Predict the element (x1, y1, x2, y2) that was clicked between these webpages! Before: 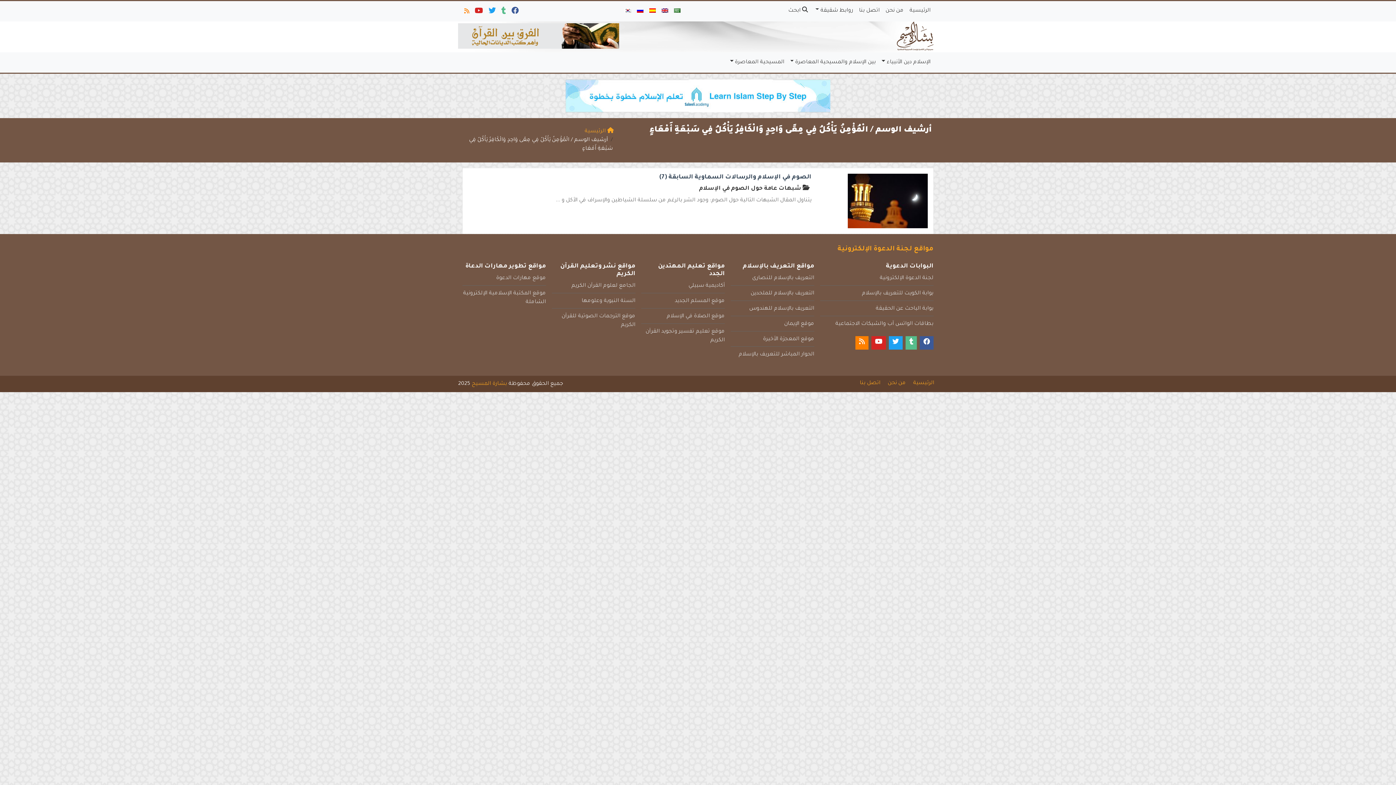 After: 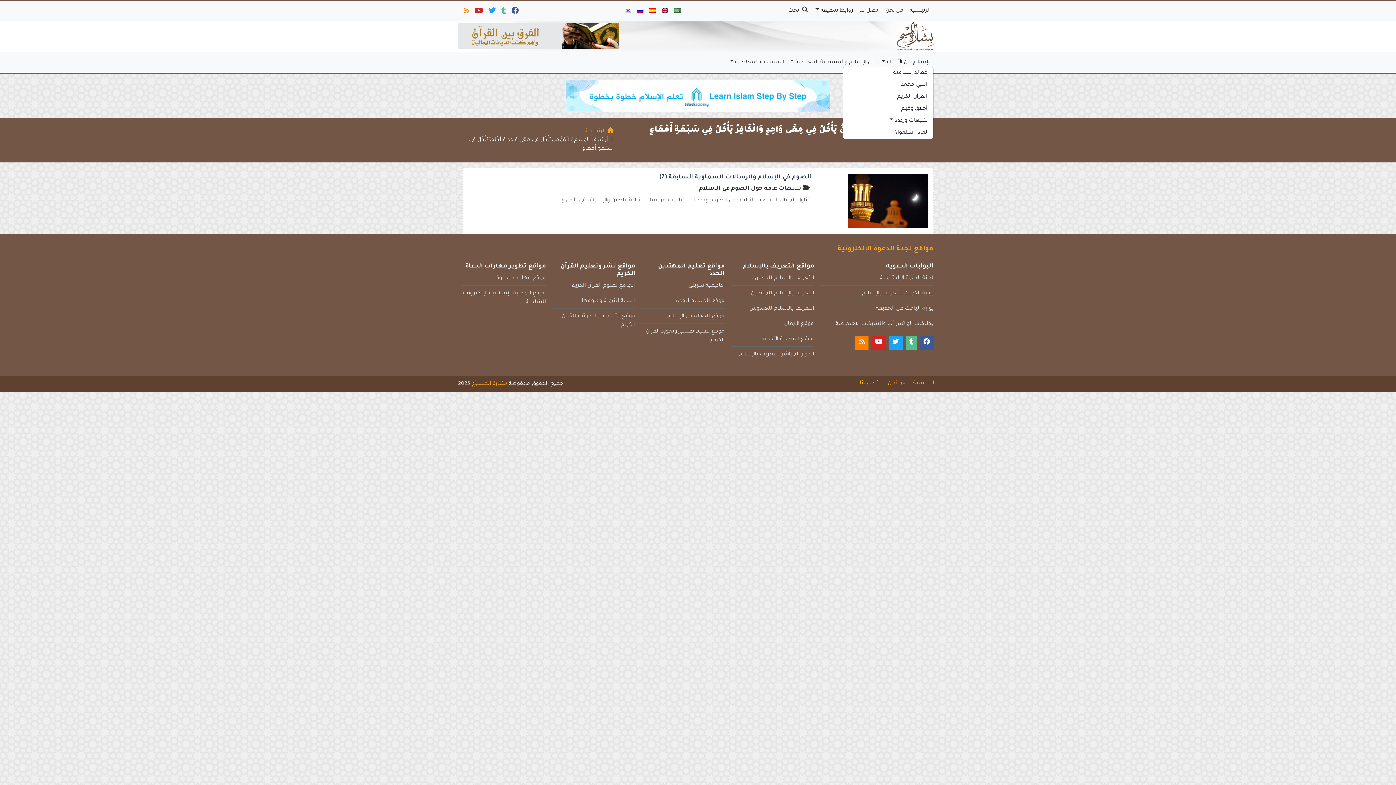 Action: label: الإسلام دين الأنبياء bbox: (879, 55, 933, 69)